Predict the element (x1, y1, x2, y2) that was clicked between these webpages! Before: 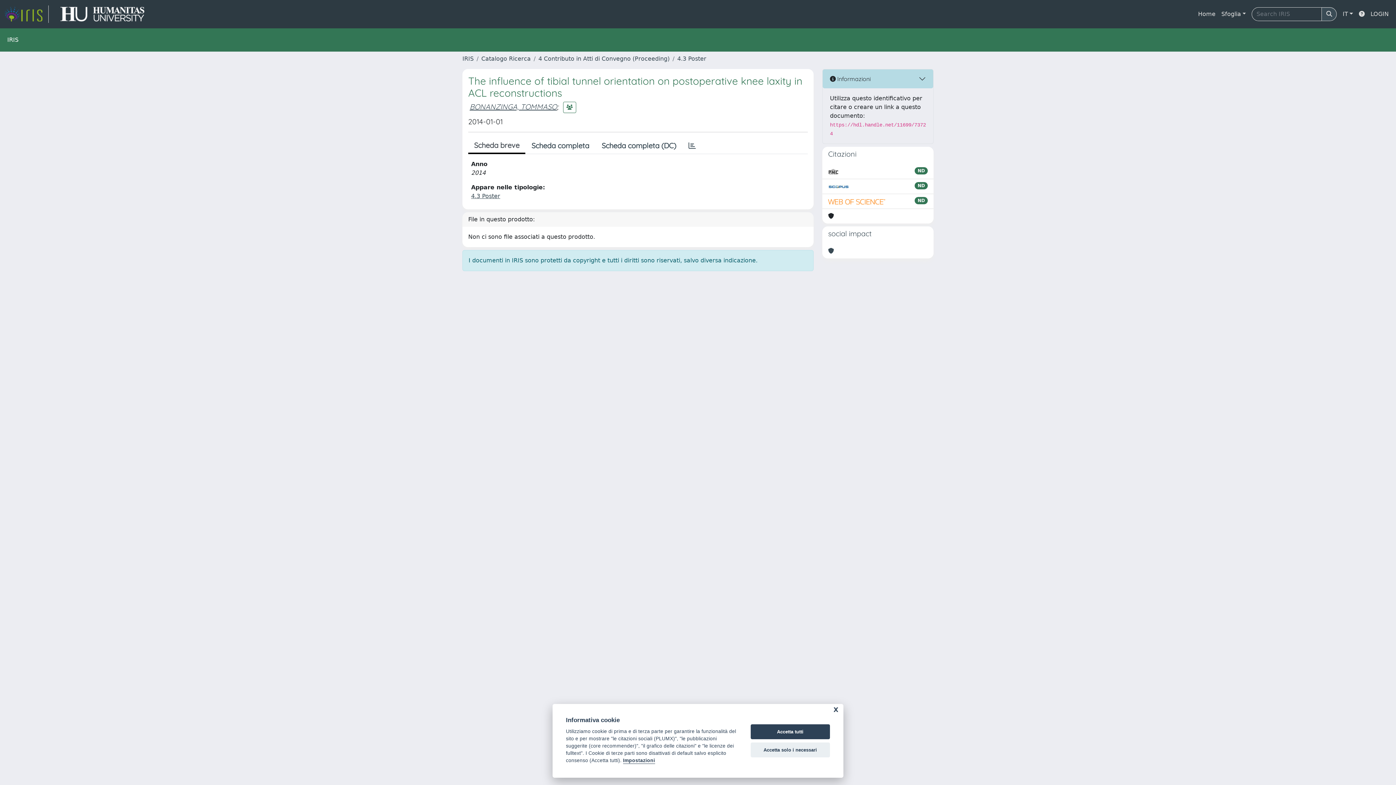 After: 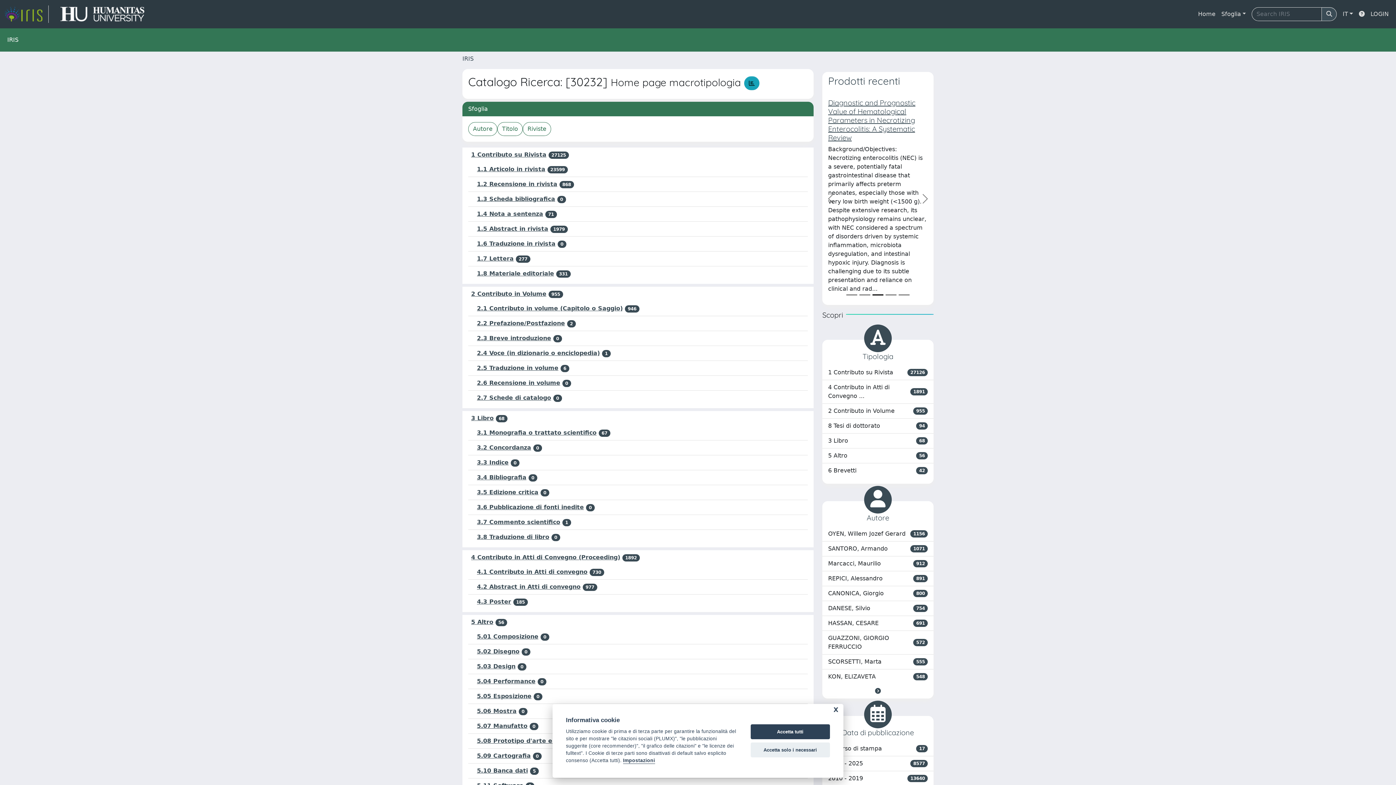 Action: bbox: (481, 55, 530, 62) label: Catalogo Ricerca